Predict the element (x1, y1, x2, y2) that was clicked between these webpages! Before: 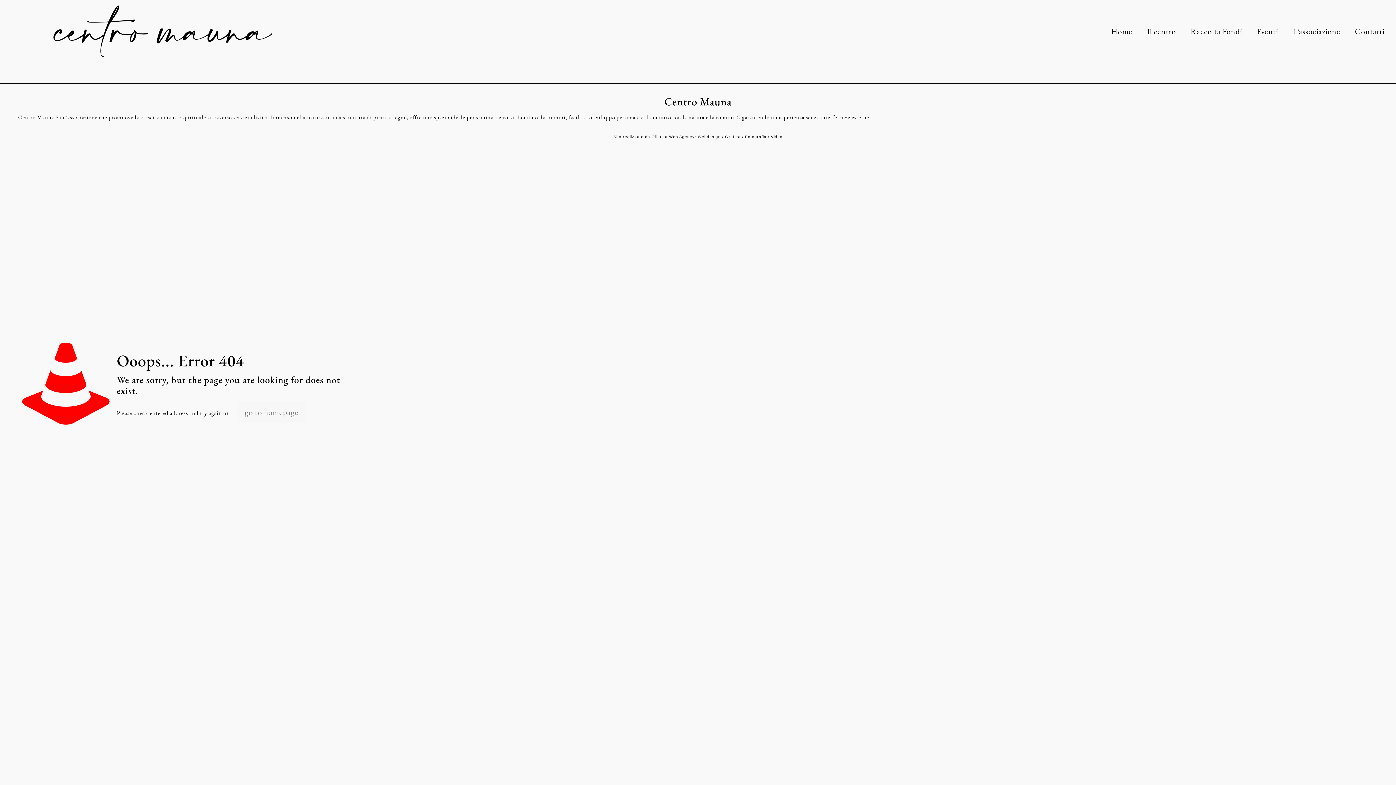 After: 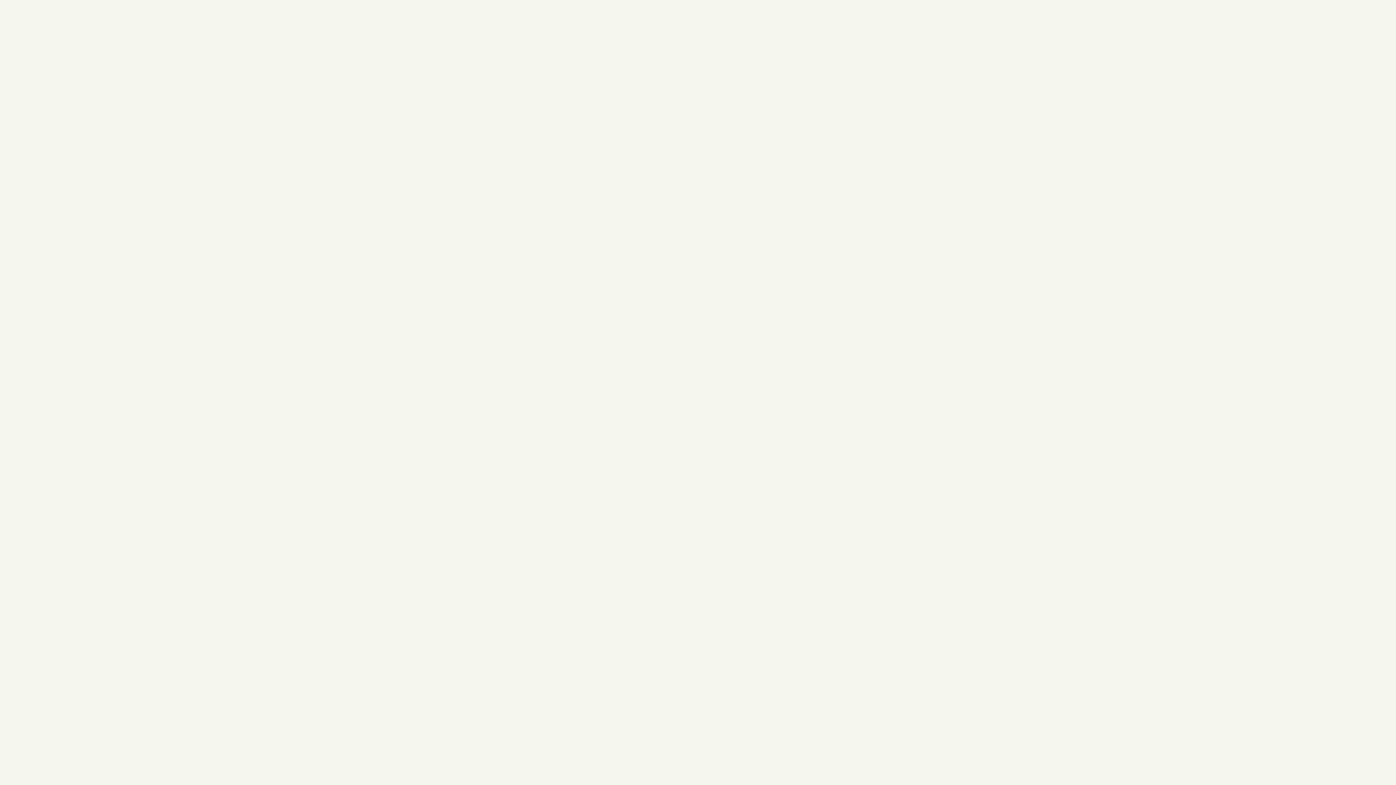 Action: label: Grafica bbox: (725, 134, 740, 138)